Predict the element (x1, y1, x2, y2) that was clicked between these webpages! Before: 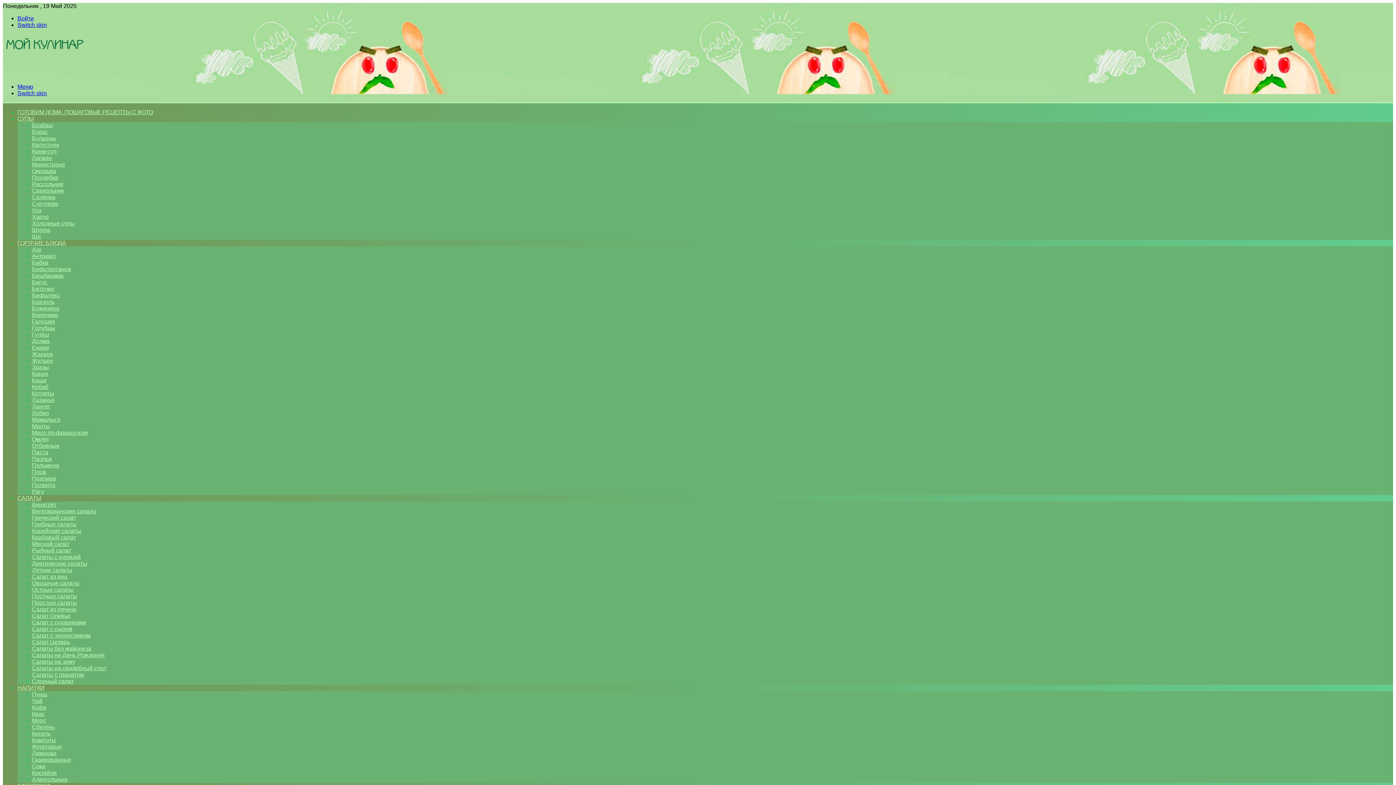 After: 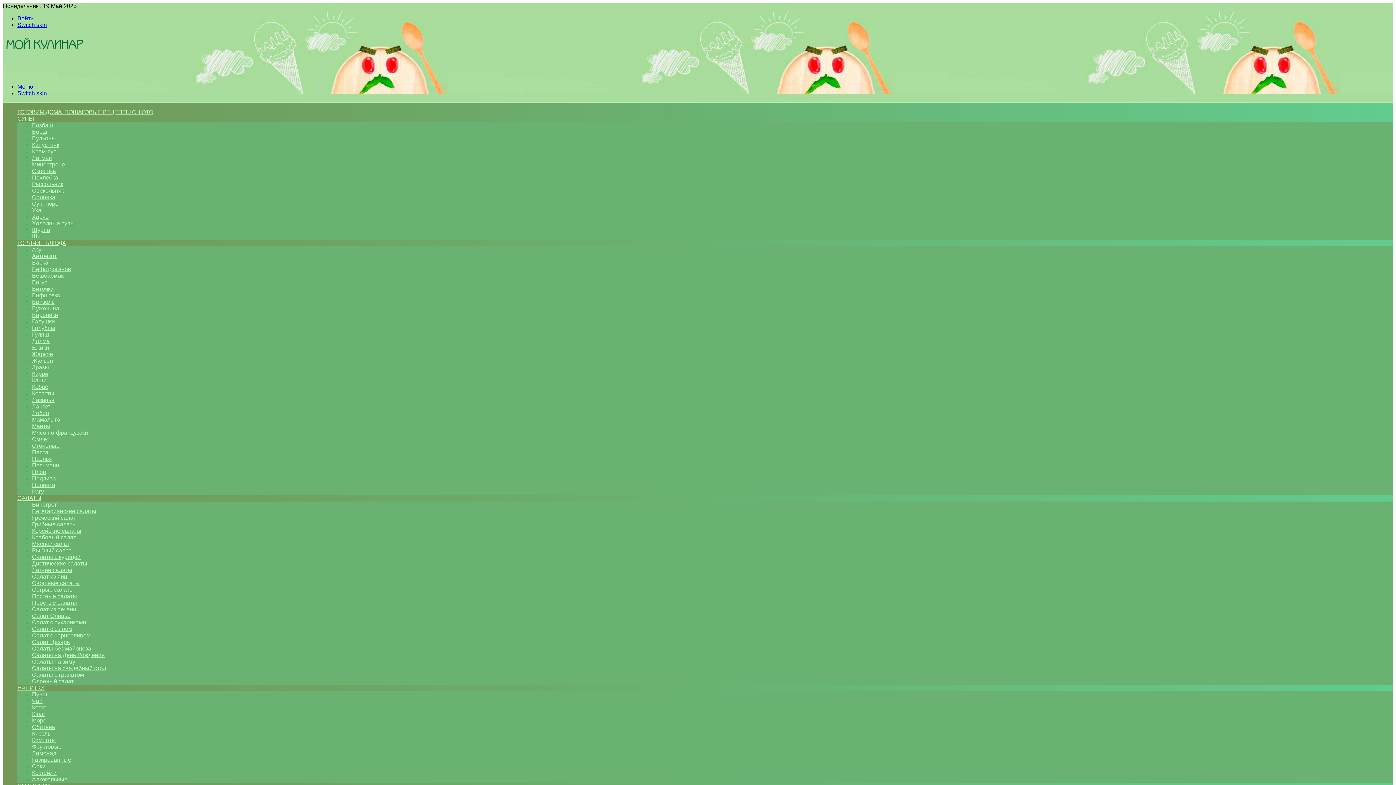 Action: bbox: (32, 410, 49, 416) label: Лобио